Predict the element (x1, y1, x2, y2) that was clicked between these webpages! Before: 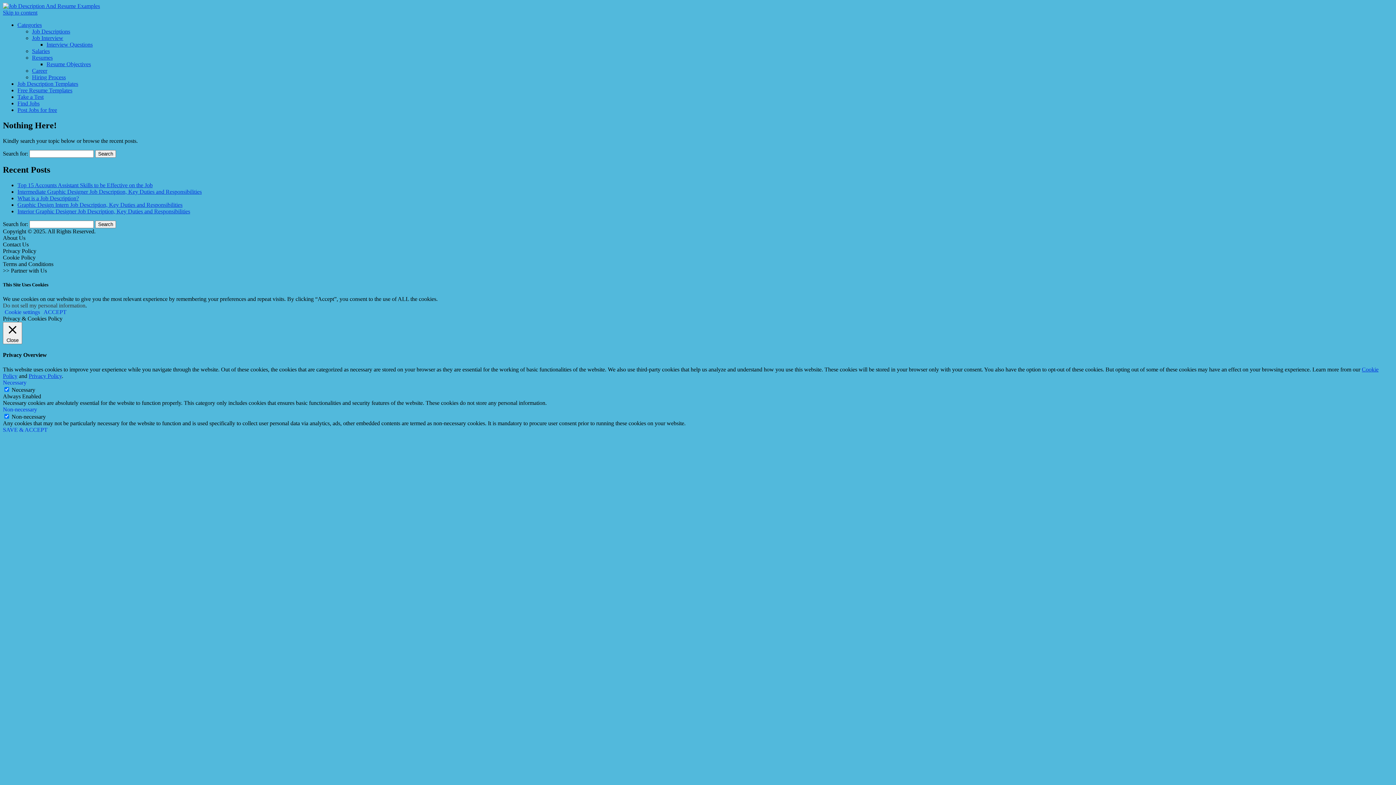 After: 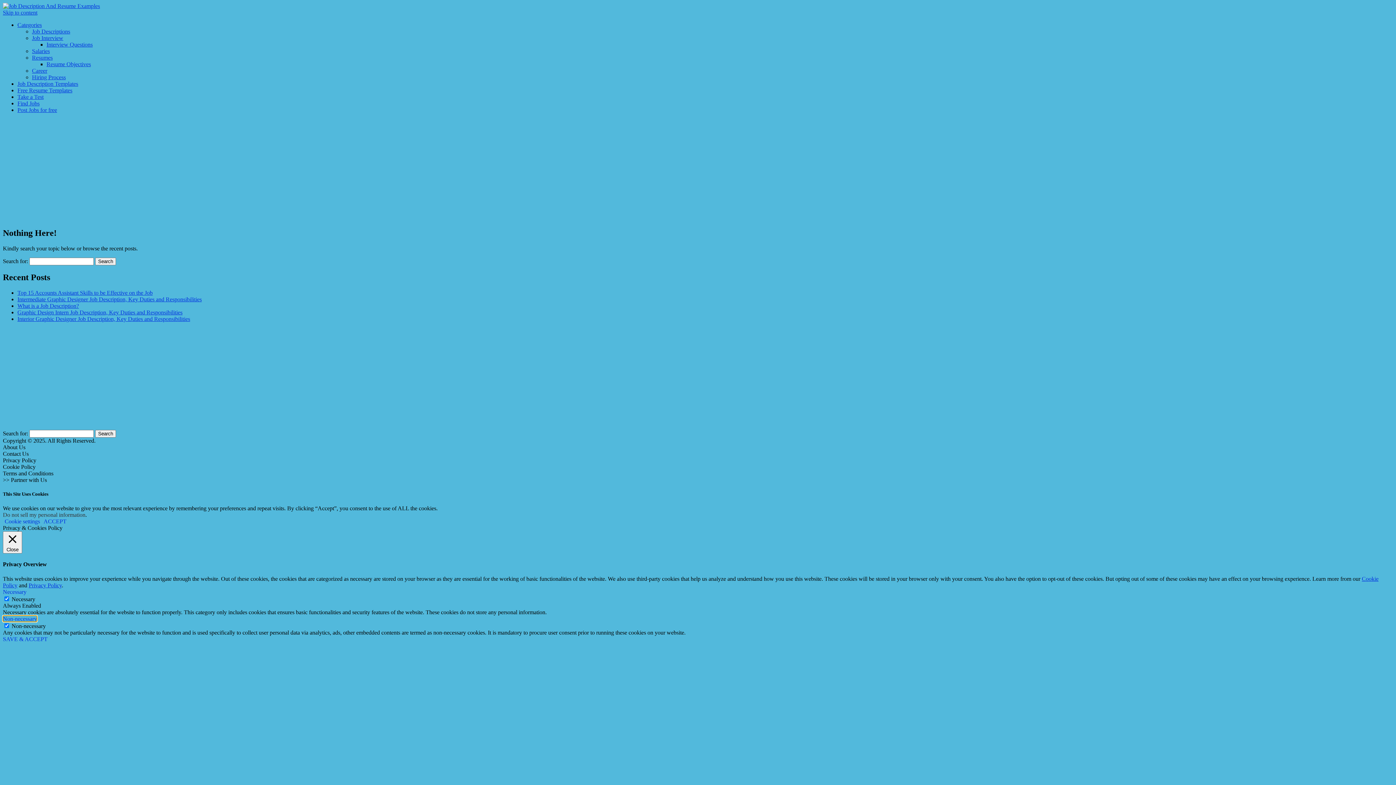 Action: bbox: (2, 406, 37, 412) label: Non-necessary